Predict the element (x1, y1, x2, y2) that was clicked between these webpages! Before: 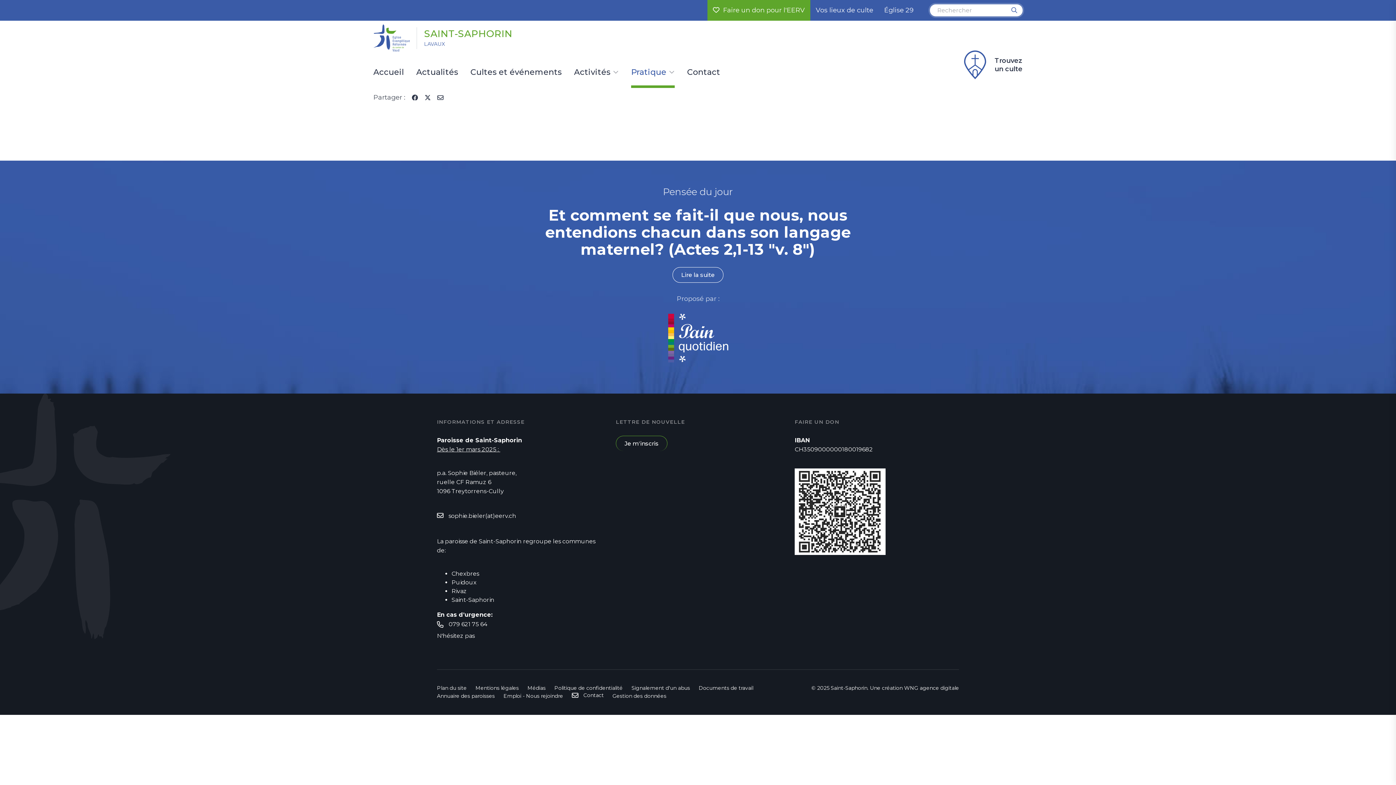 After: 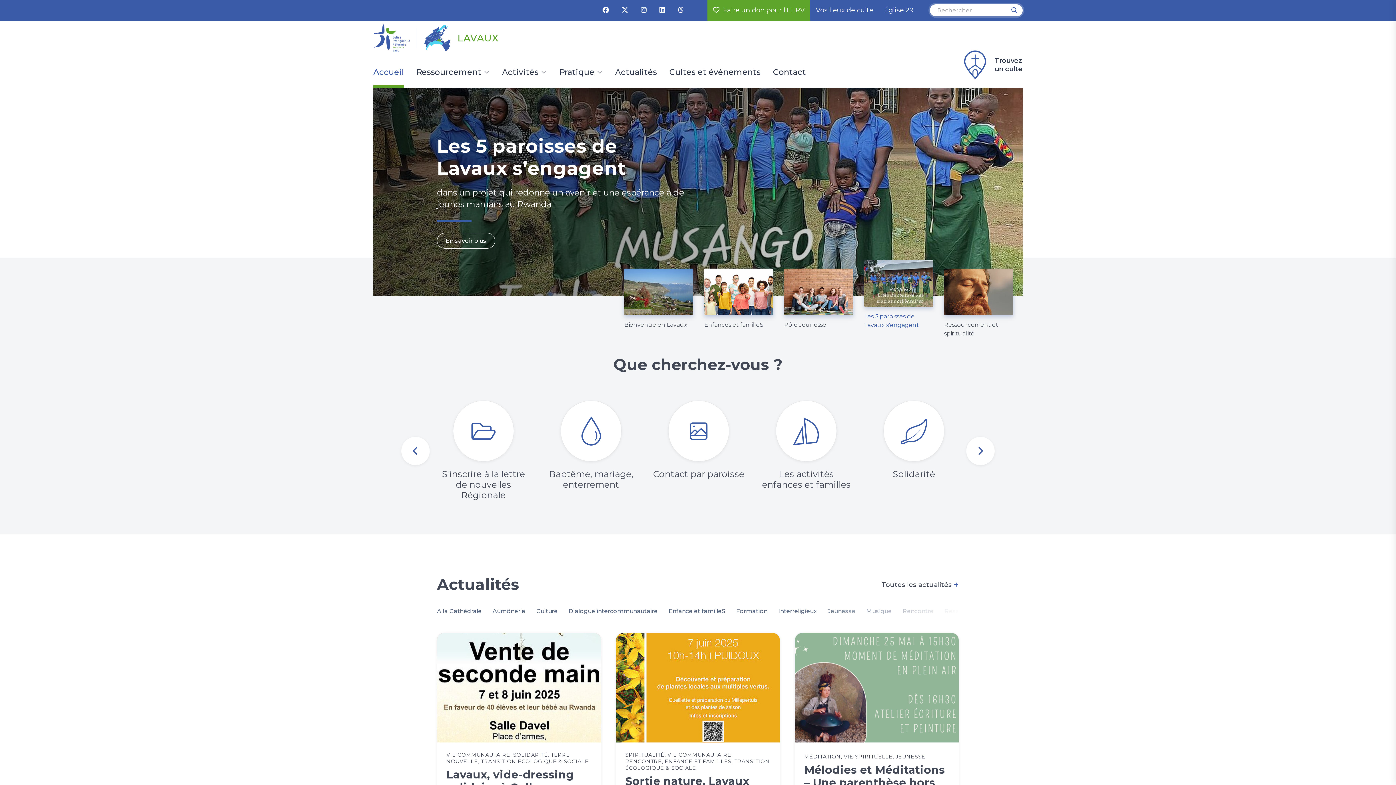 Action: bbox: (424, 41, 444, 46) label: LAVAUX